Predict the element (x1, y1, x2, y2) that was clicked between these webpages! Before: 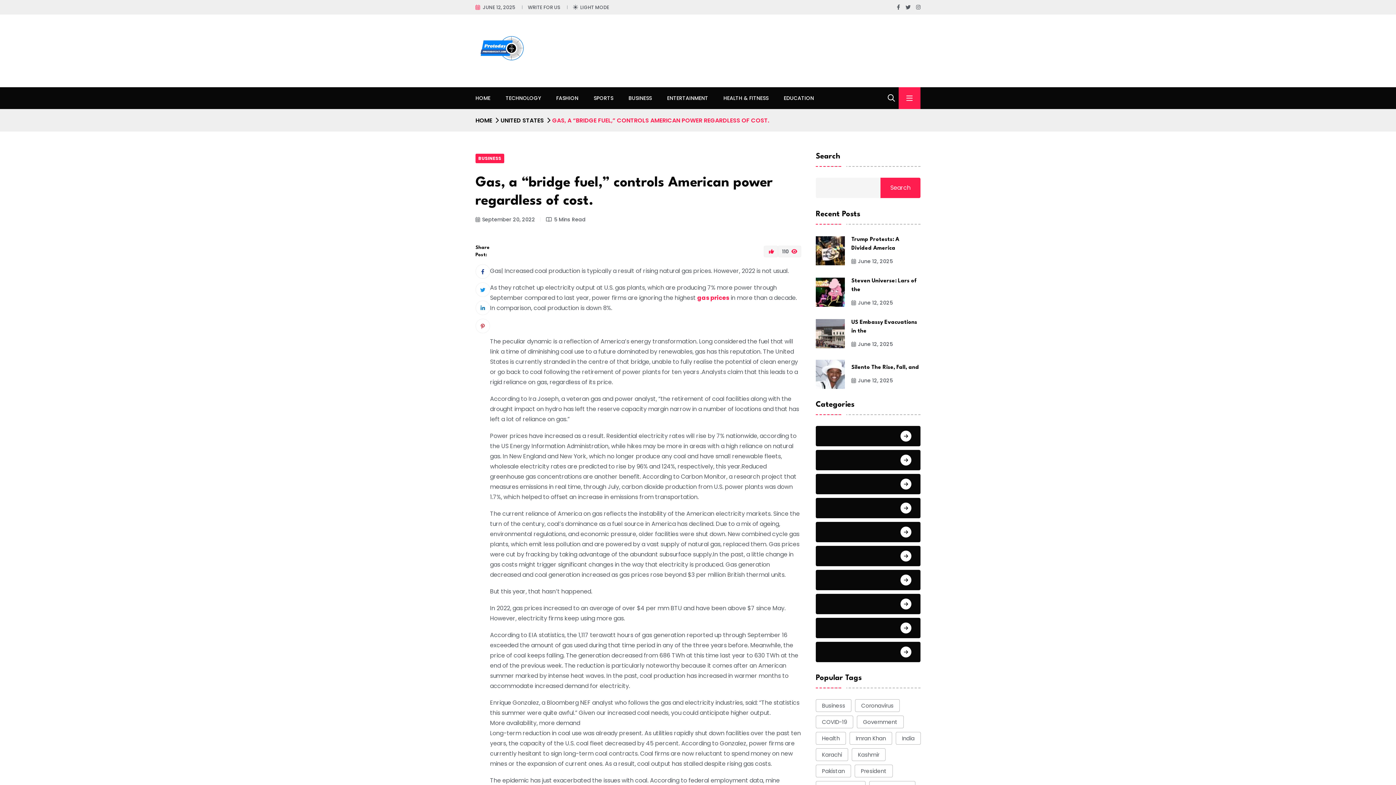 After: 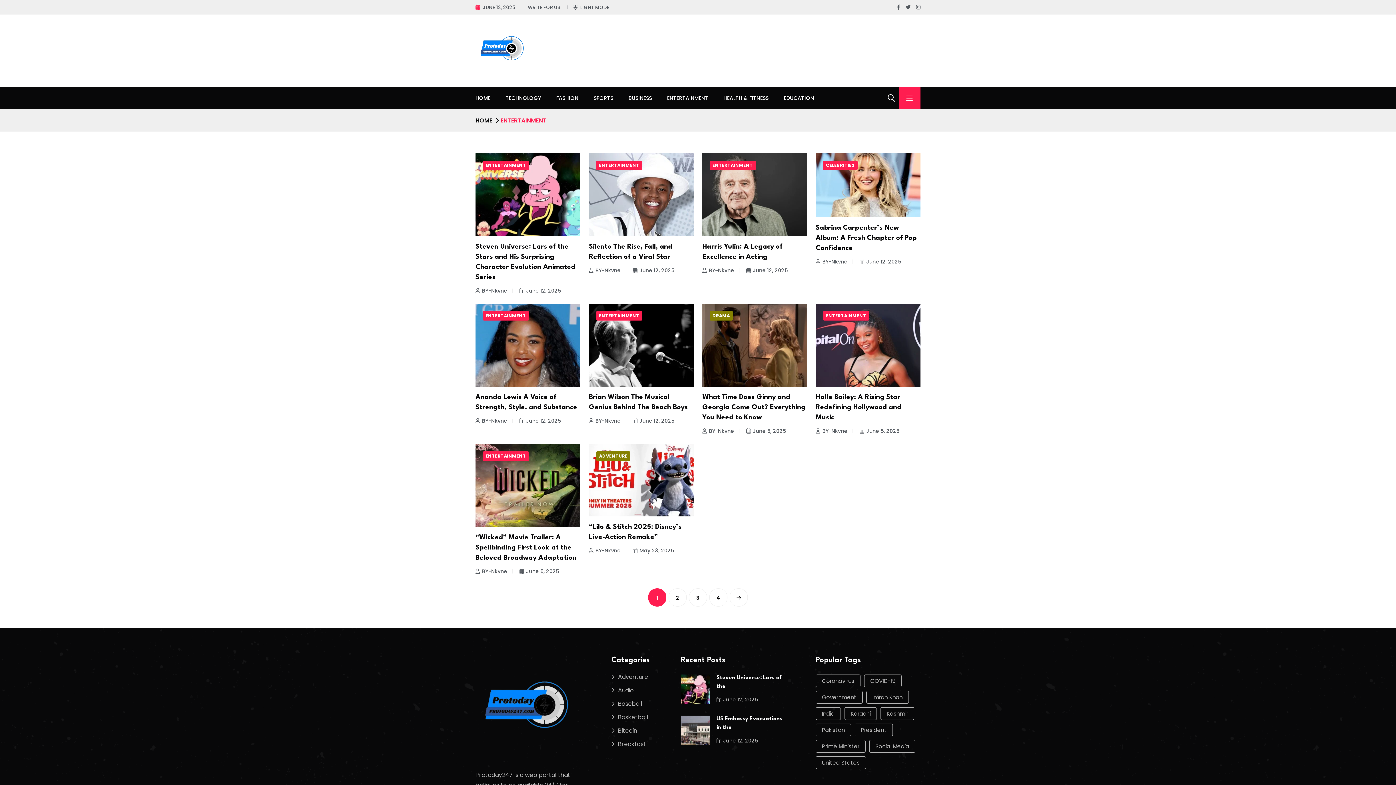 Action: bbox: (667, 87, 708, 109) label: ENTERTAINMENT